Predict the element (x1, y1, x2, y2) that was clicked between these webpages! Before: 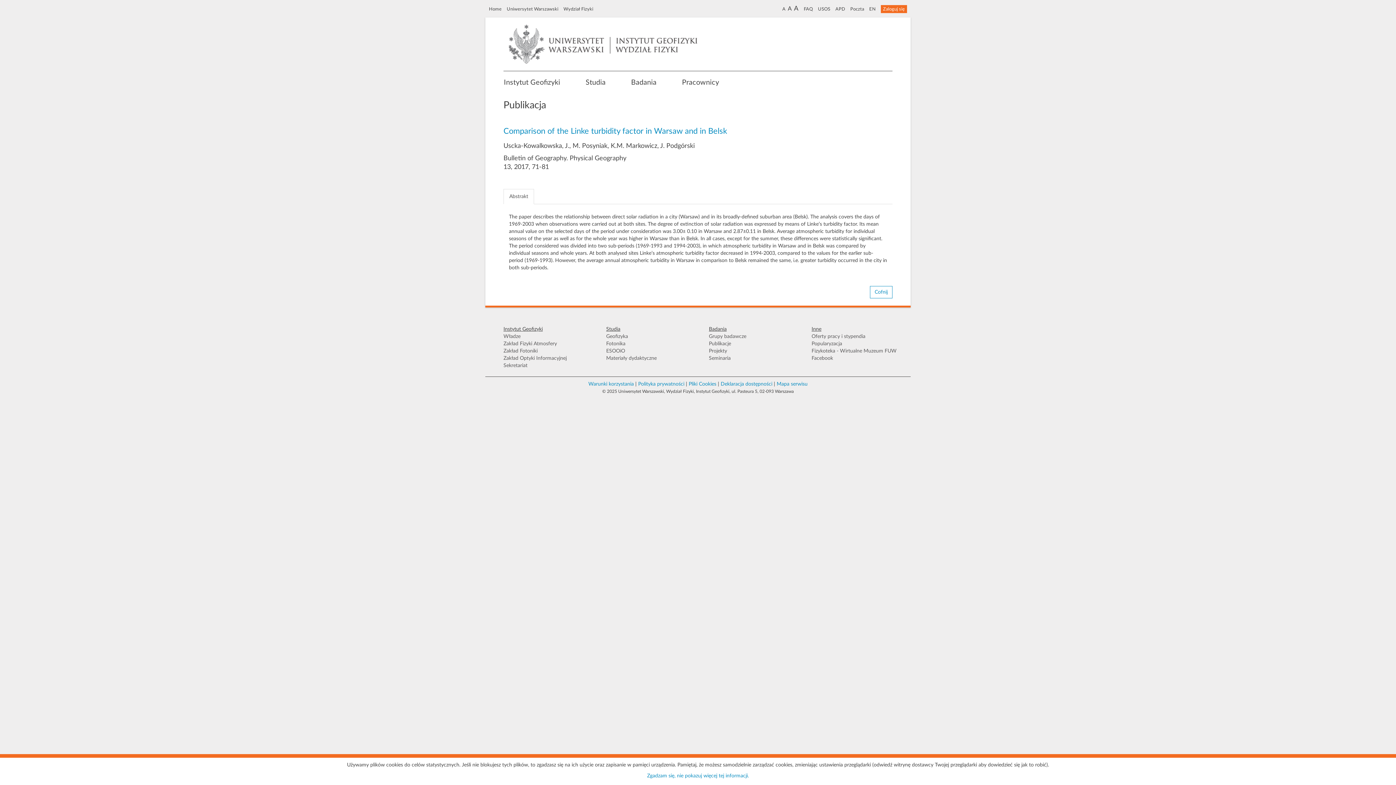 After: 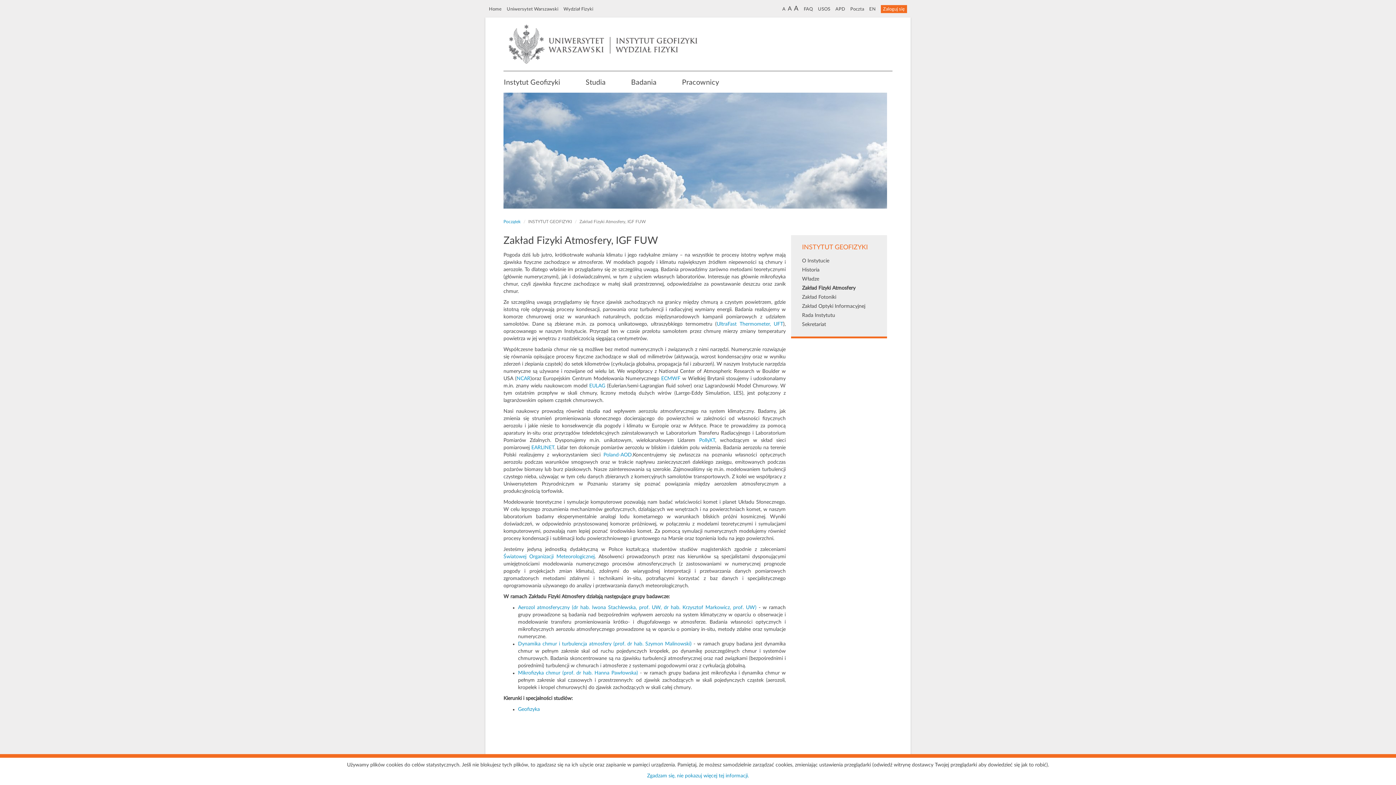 Action: bbox: (503, 340, 595, 347) label: Zakład Fizyki Atmosfery